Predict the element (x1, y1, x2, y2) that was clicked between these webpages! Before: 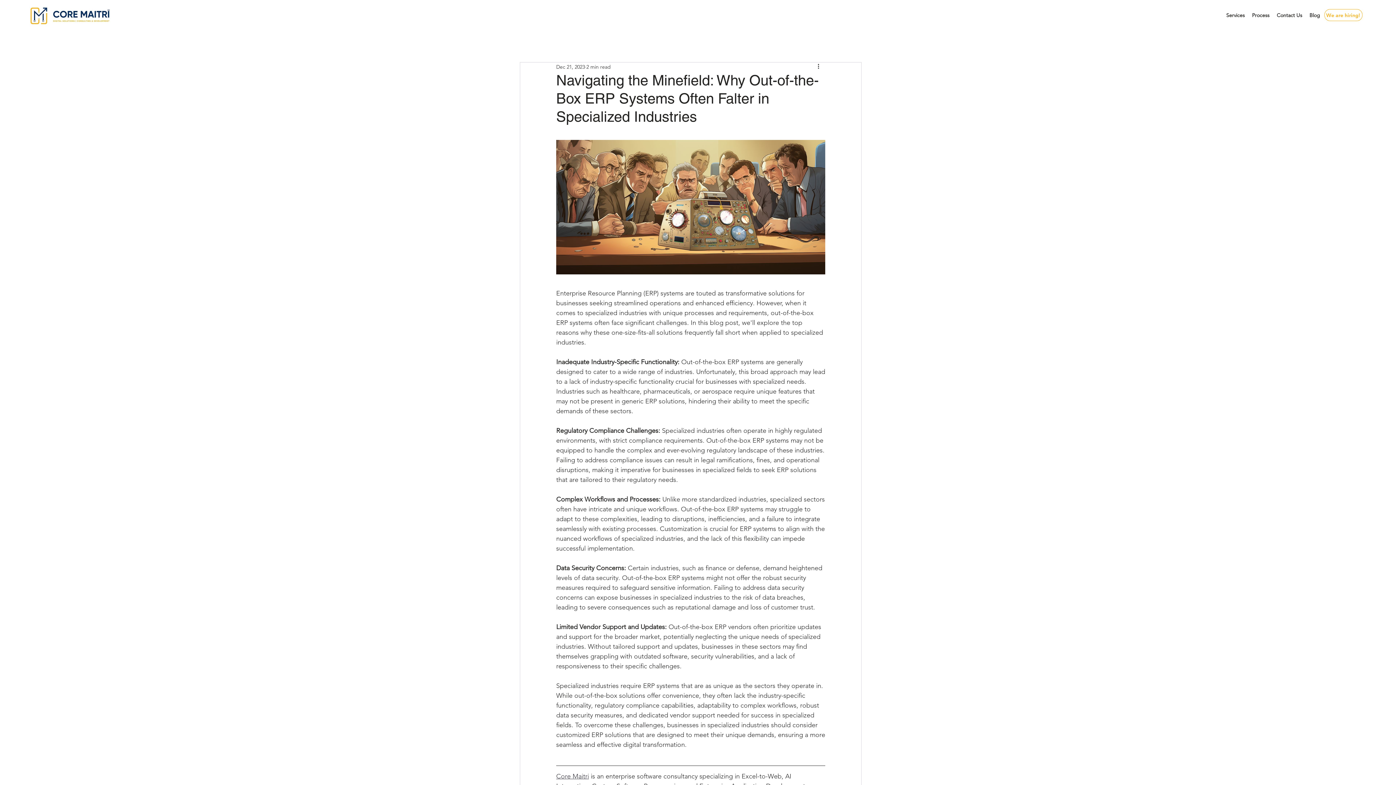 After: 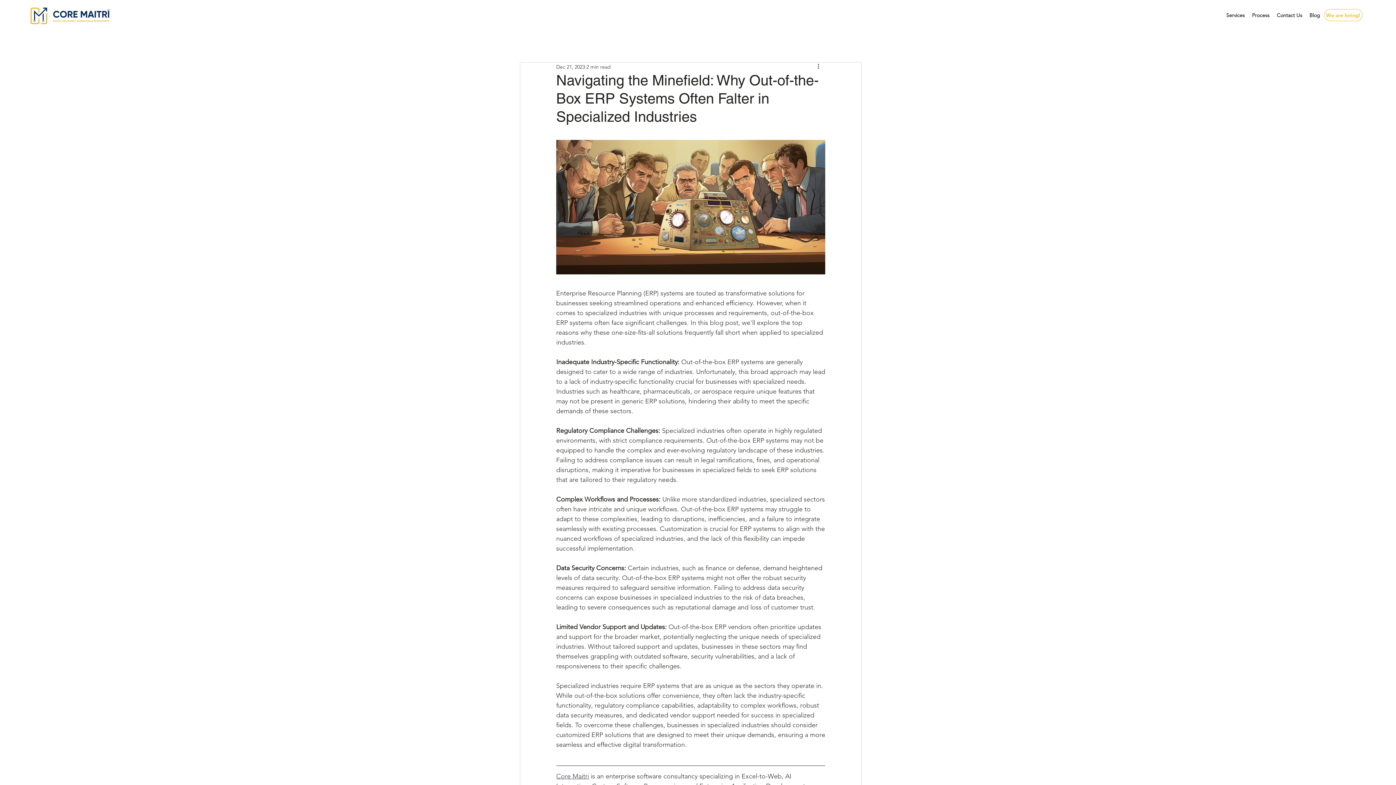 Action: bbox: (816, 62, 825, 71) label: More actions